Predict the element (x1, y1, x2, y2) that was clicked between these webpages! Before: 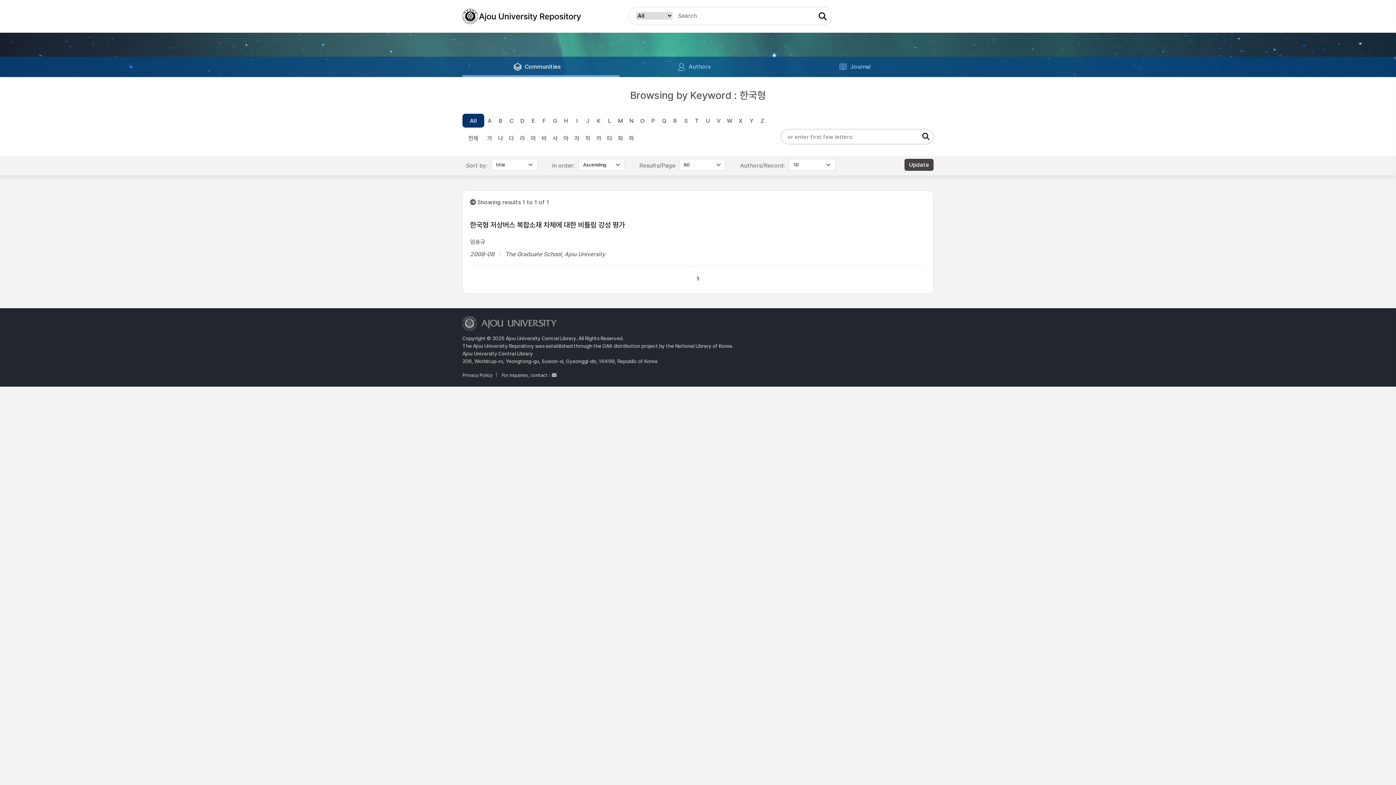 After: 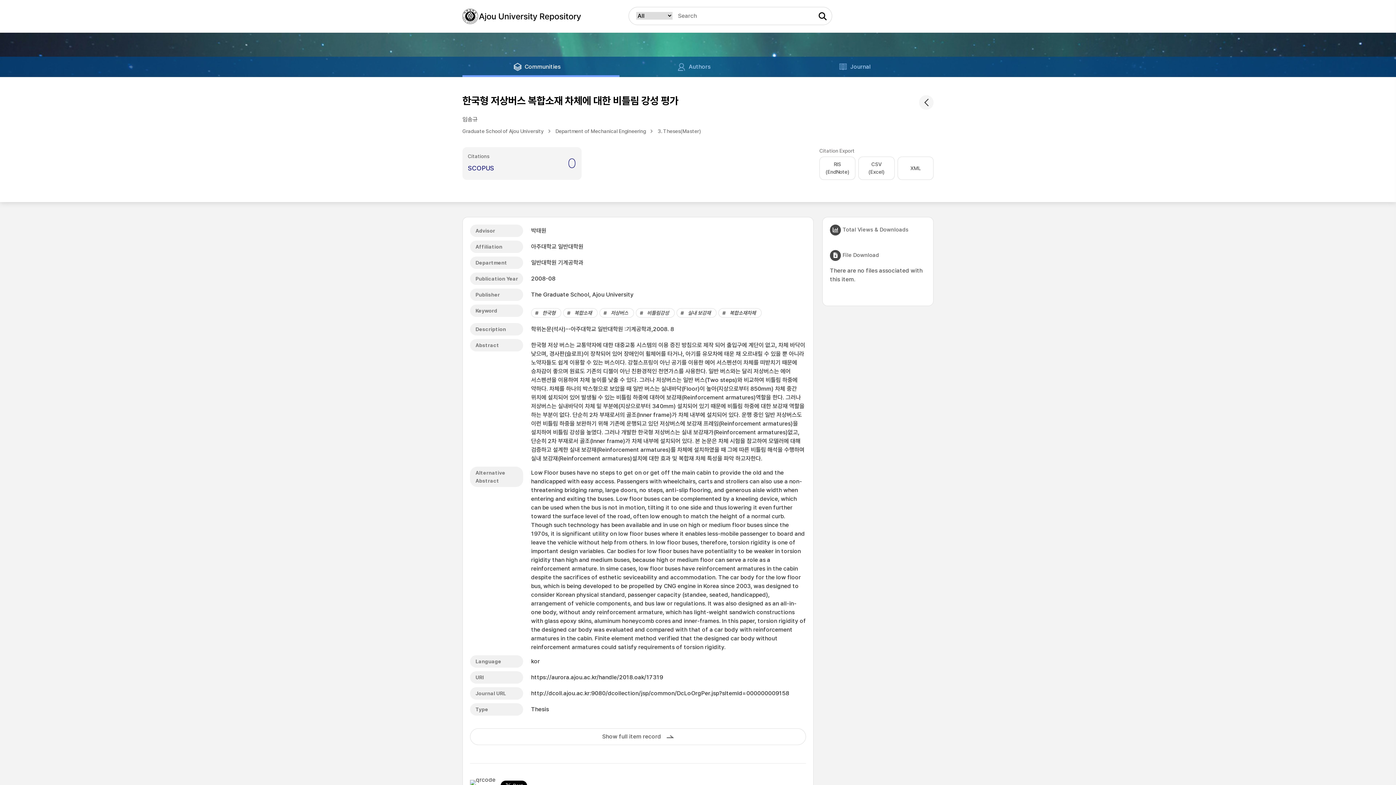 Action: label: 한국형 저상버스 복합소재 차체에 대한 비틀림 강성 평가 bbox: (470, 219, 625, 230)